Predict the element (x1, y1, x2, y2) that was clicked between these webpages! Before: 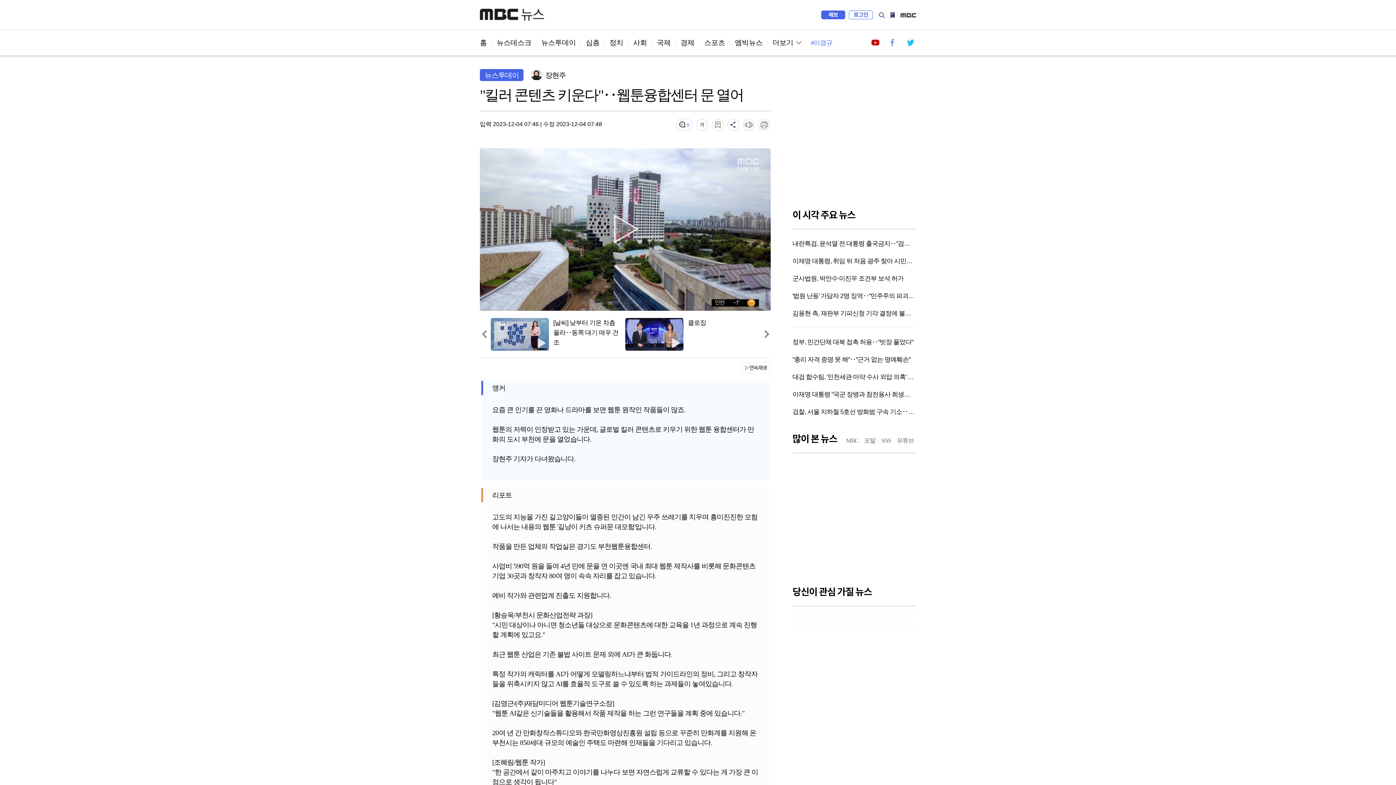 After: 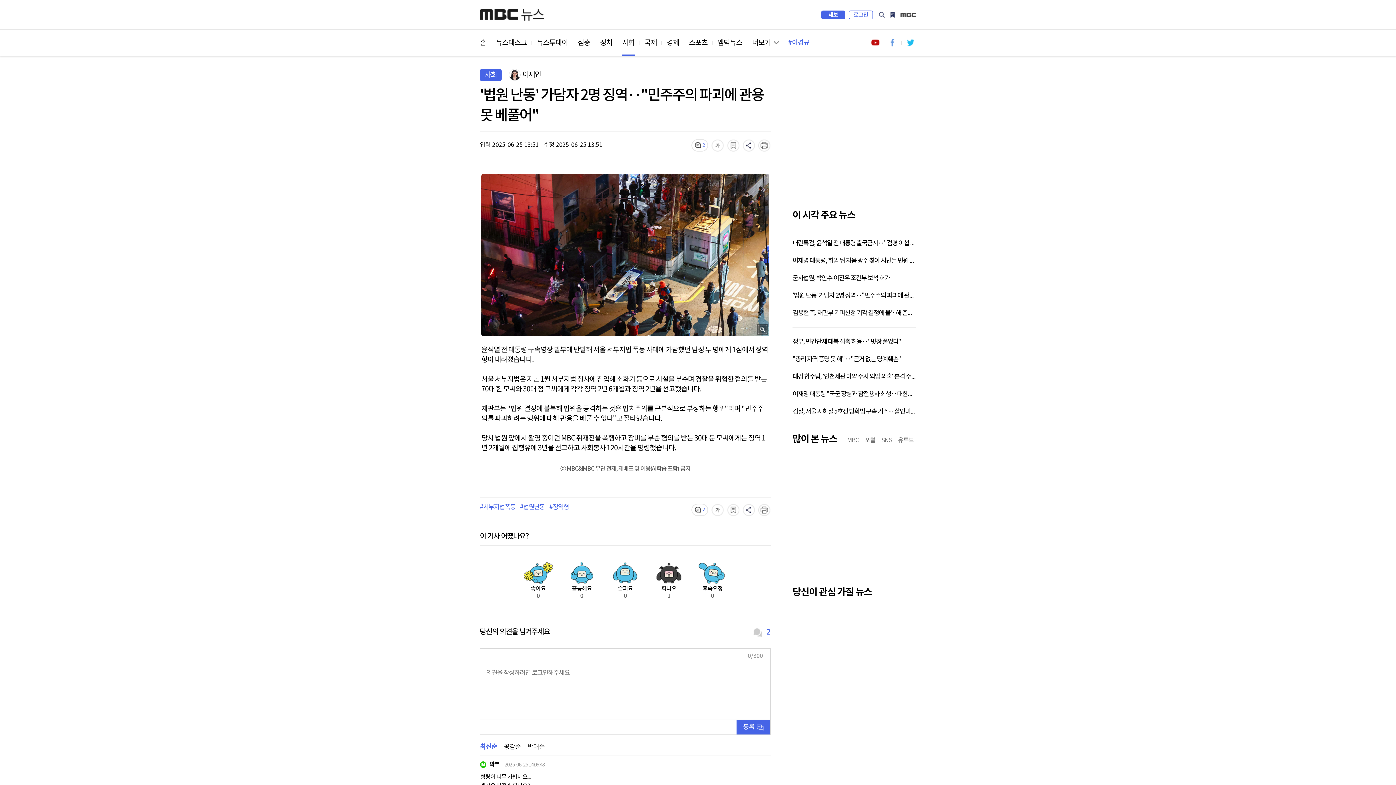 Action: bbox: (792, 292, 956, 299) label: '법원 난동' 가담자 2명 징역‥"민주주의 파괴에 관용 못 베풀어"